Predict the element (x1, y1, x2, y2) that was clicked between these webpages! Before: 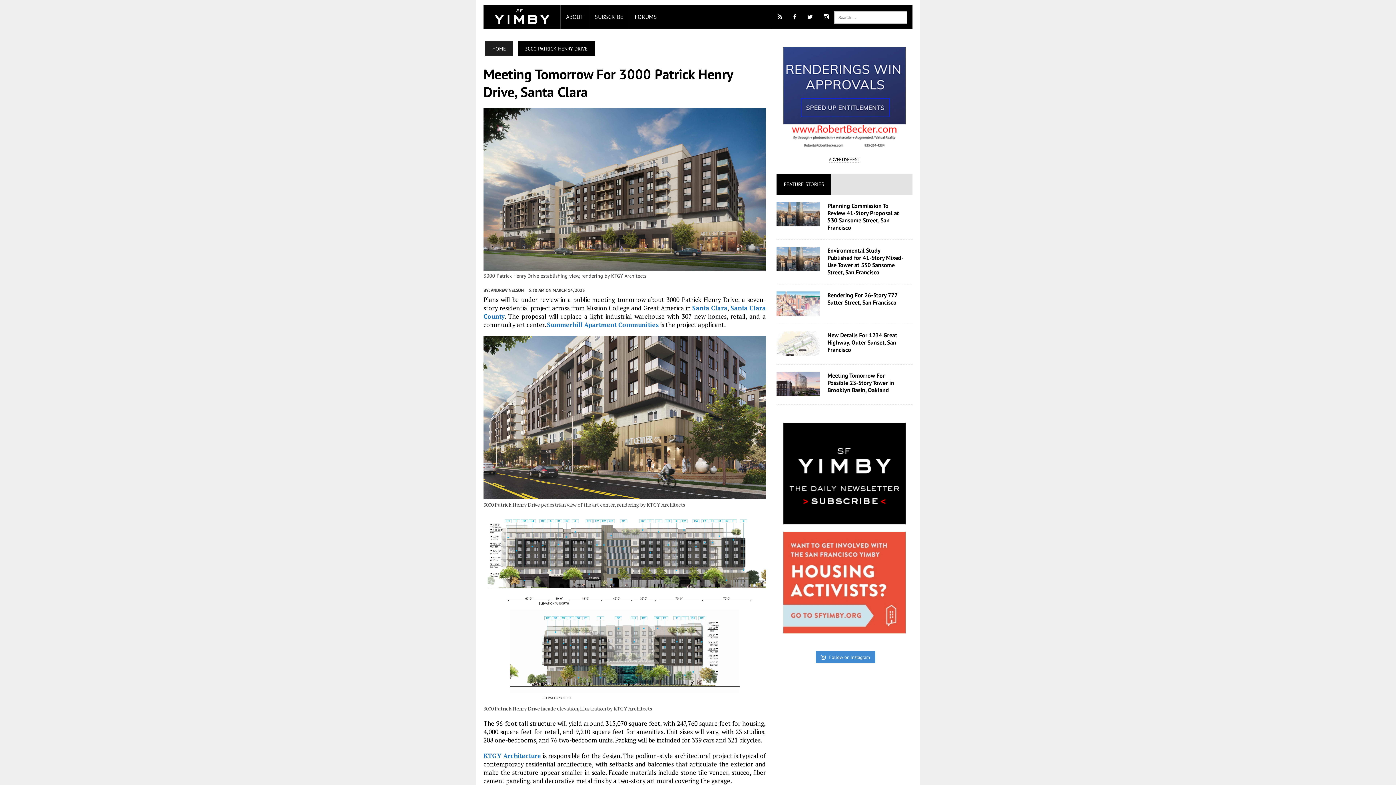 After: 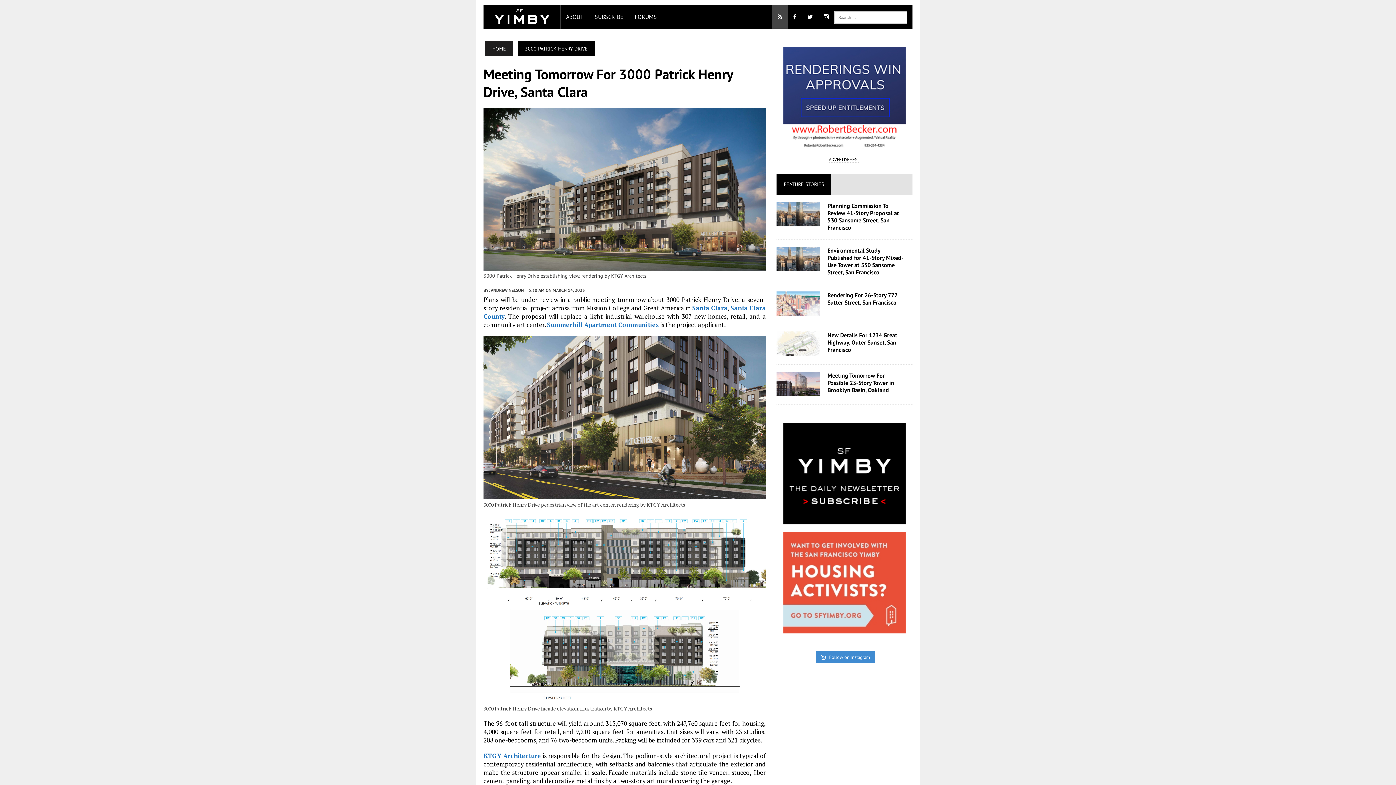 Action: bbox: (772, 5, 788, 28)